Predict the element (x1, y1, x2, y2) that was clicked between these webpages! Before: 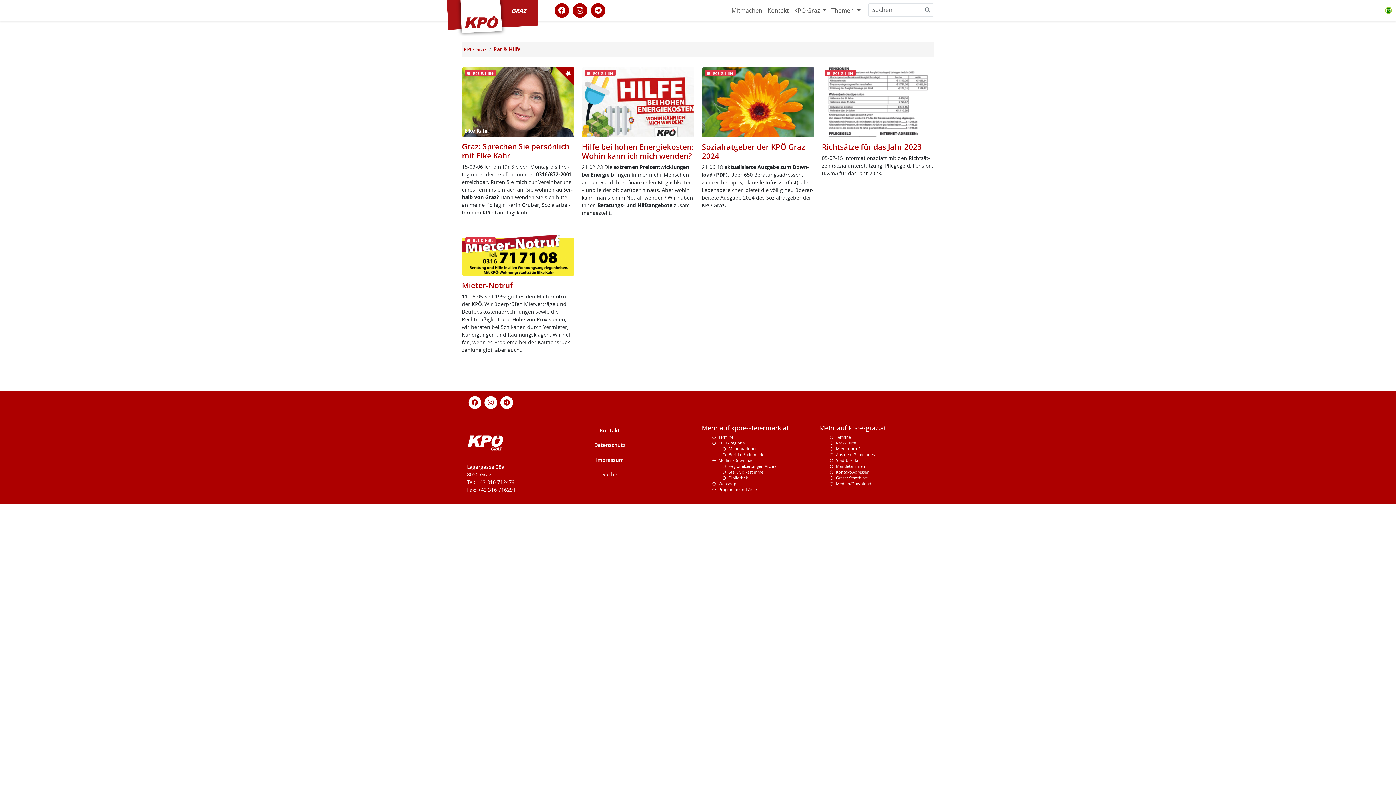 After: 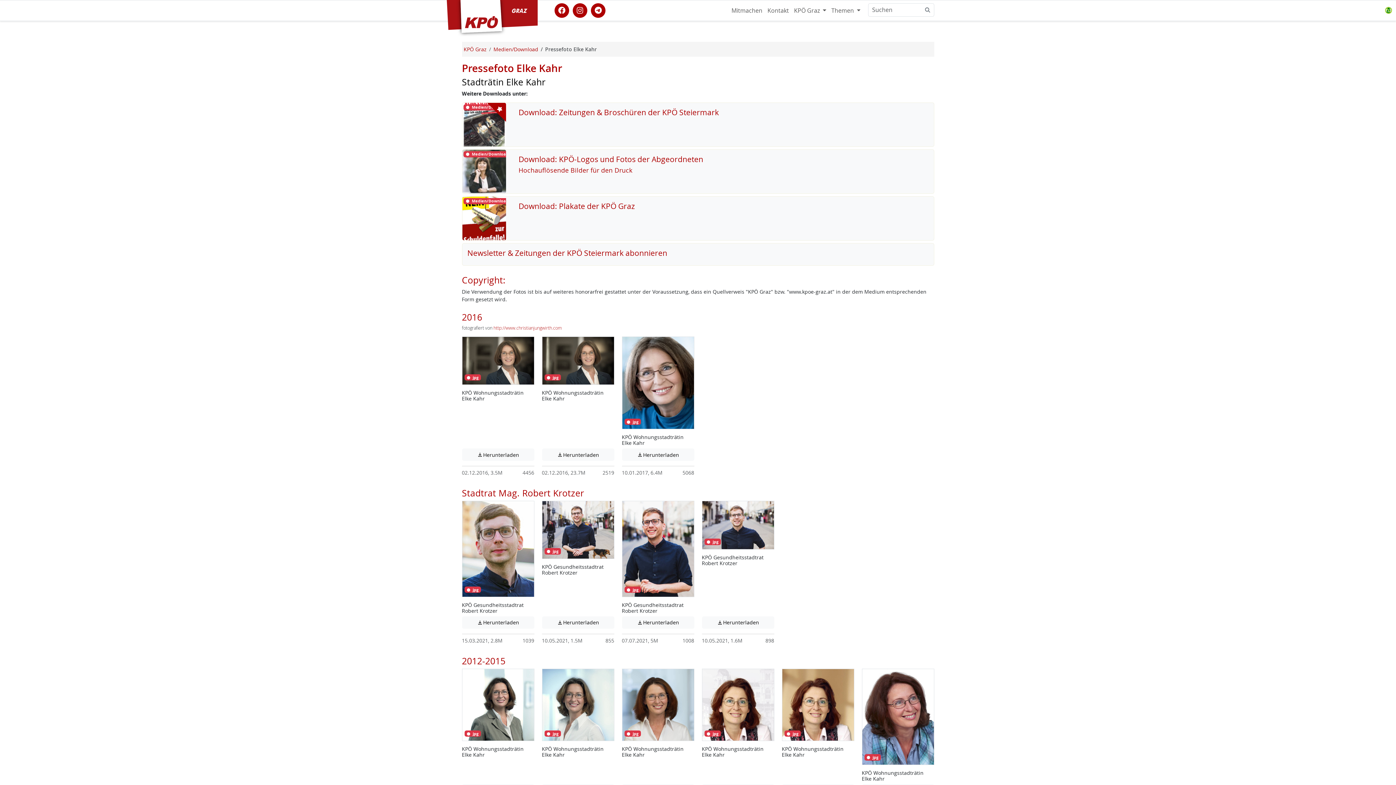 Action: label: Medien/Download bbox: (836, 481, 871, 486)